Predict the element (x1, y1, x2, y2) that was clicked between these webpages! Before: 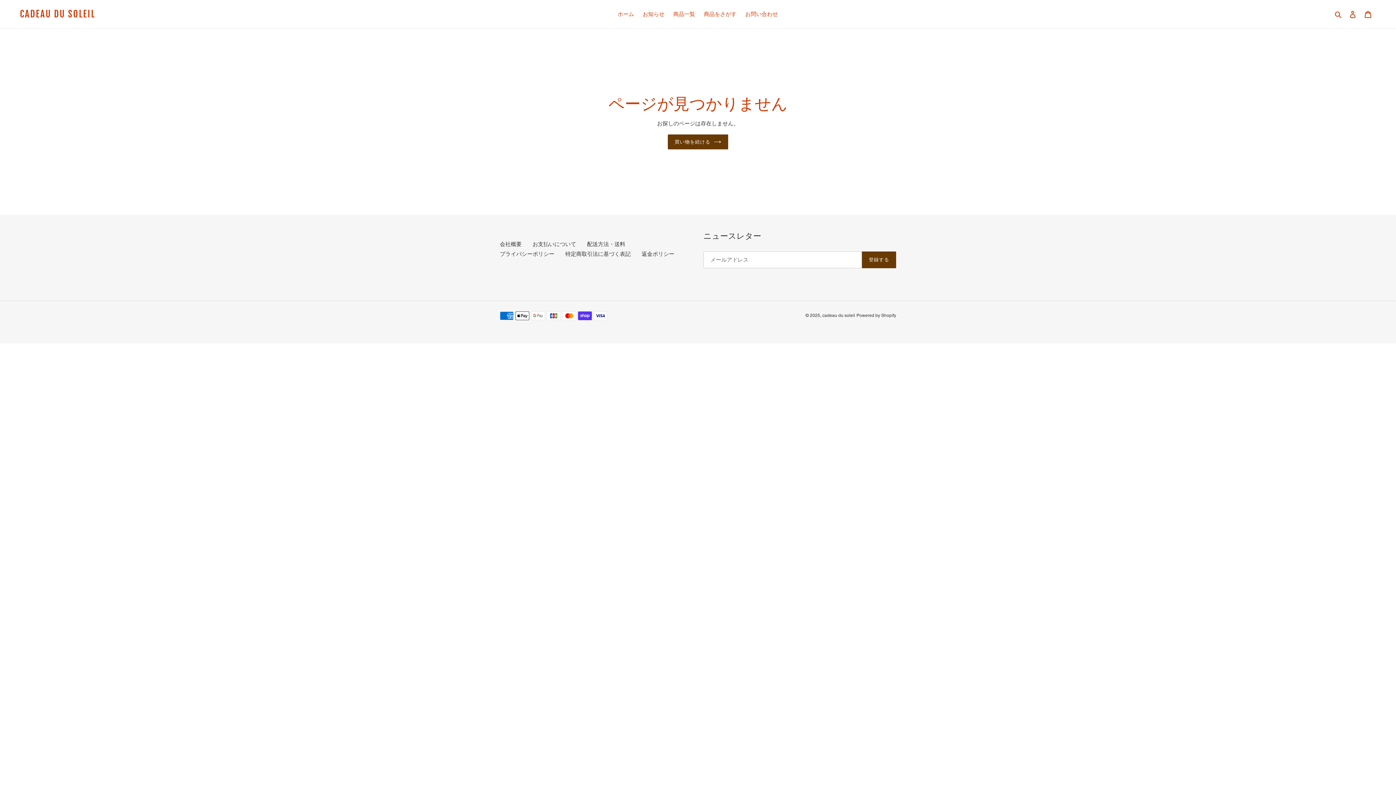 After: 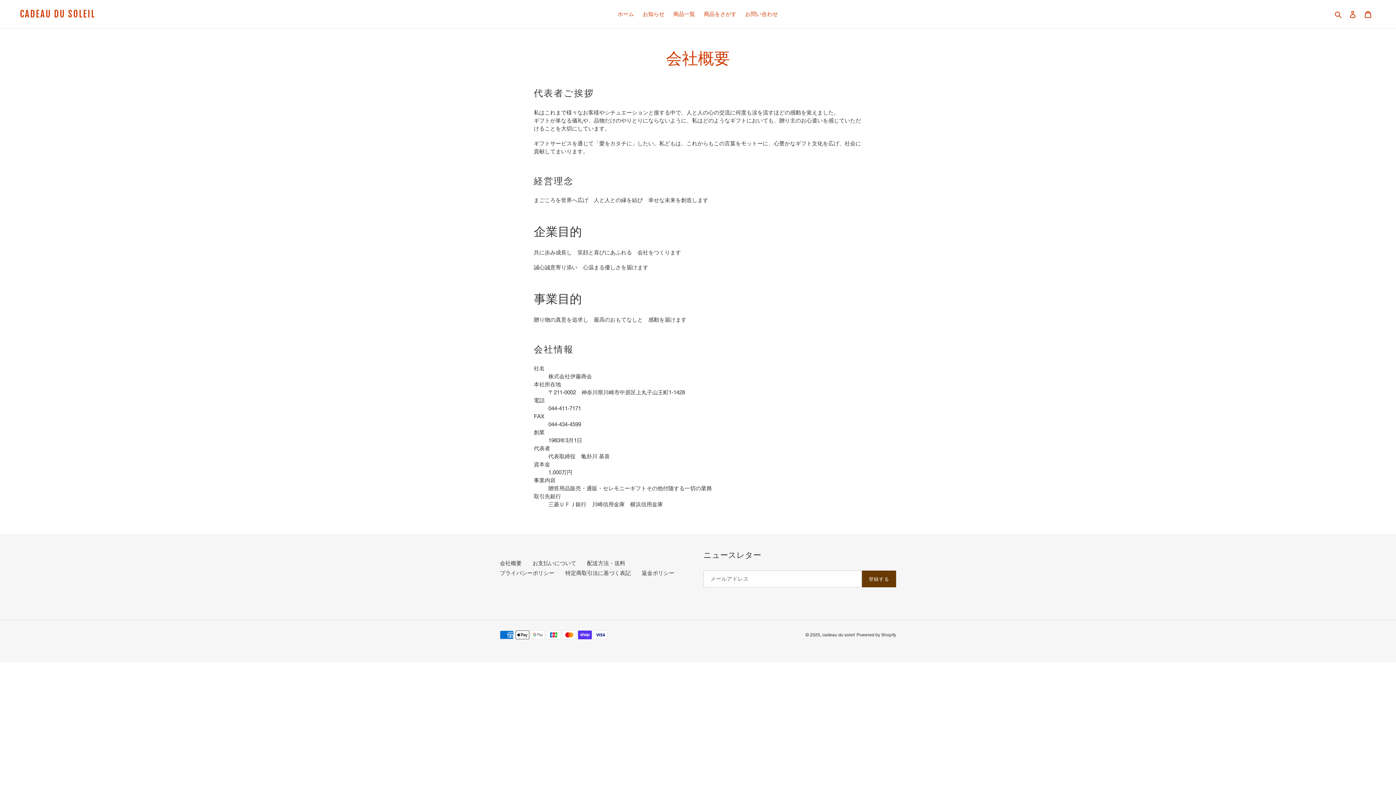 Action: bbox: (500, 241, 521, 247) label: 会社概要